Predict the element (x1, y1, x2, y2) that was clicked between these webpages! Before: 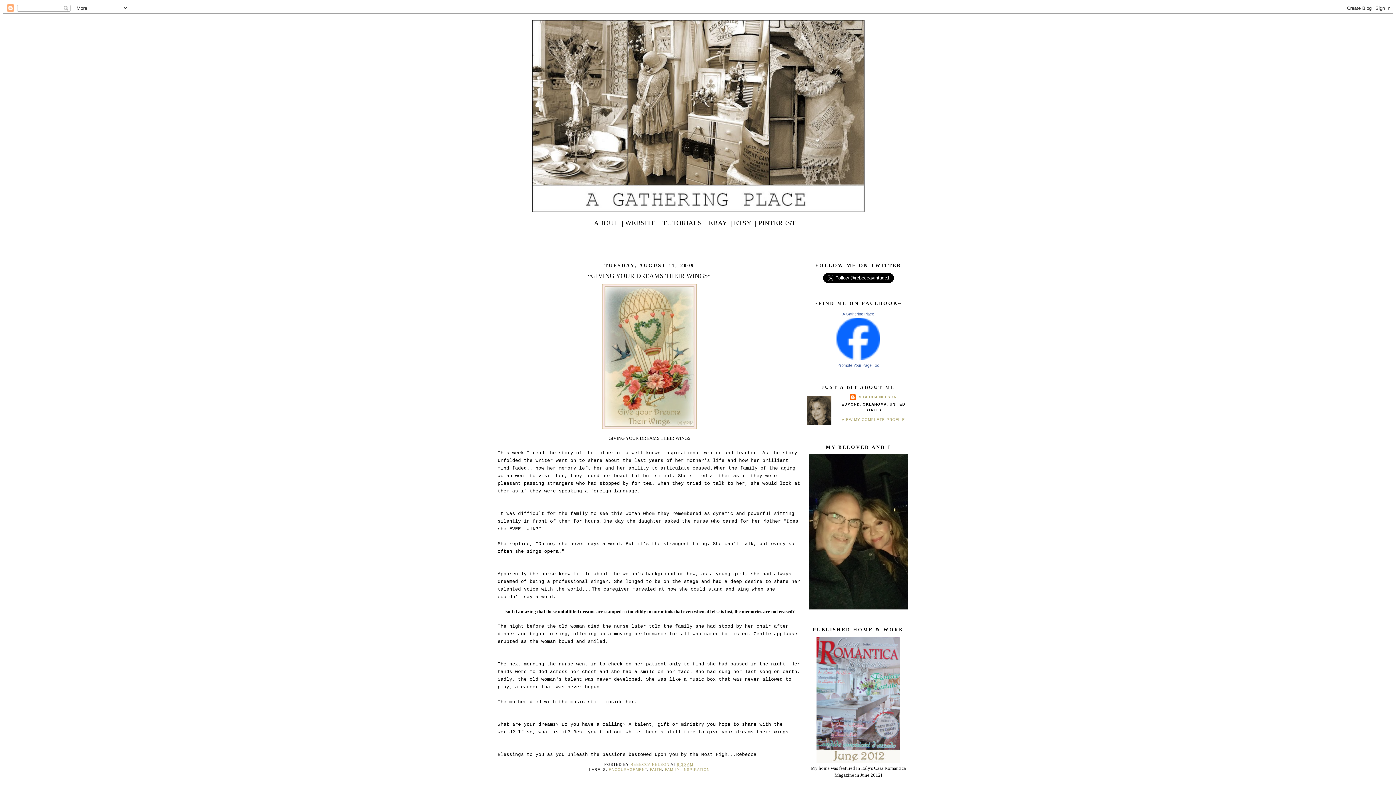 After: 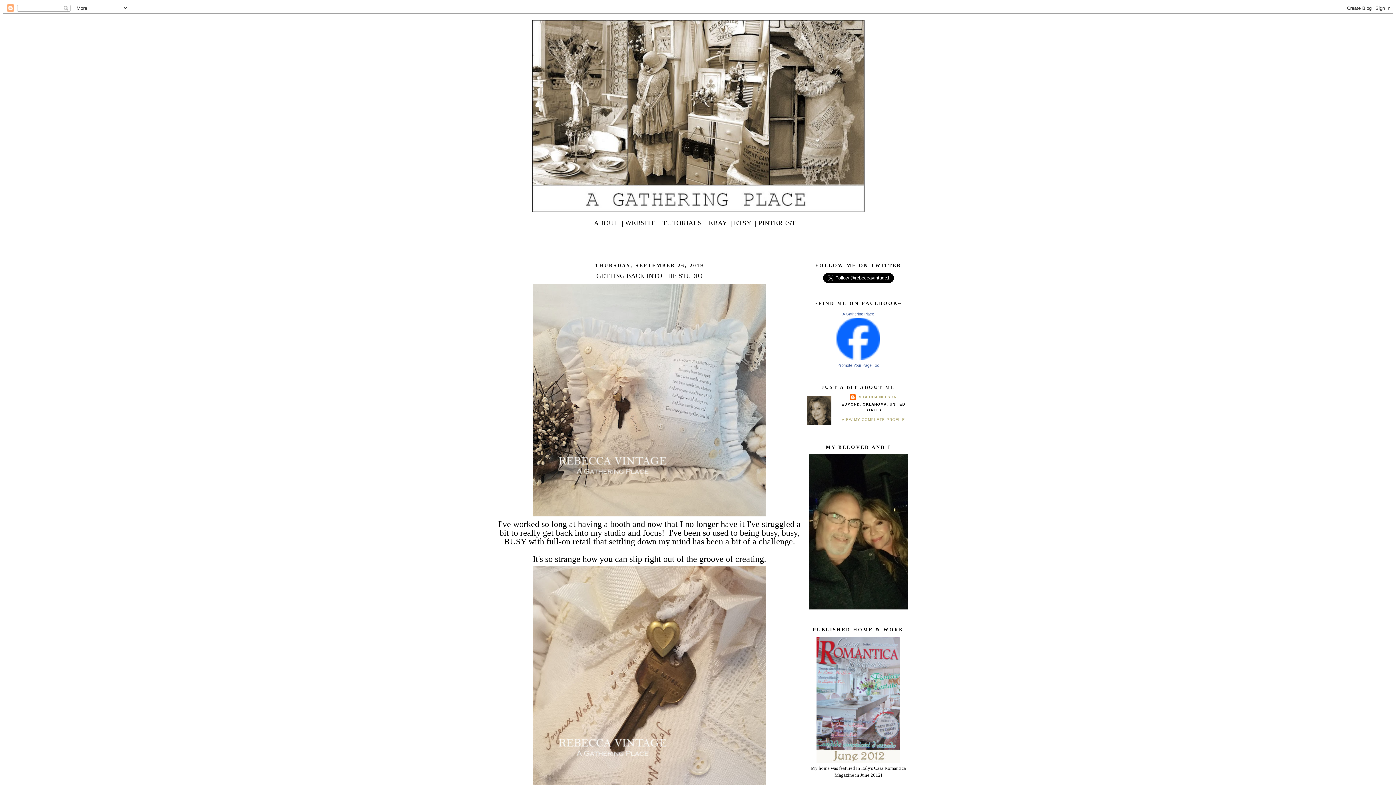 Action: bbox: (486, 20, 910, 212)